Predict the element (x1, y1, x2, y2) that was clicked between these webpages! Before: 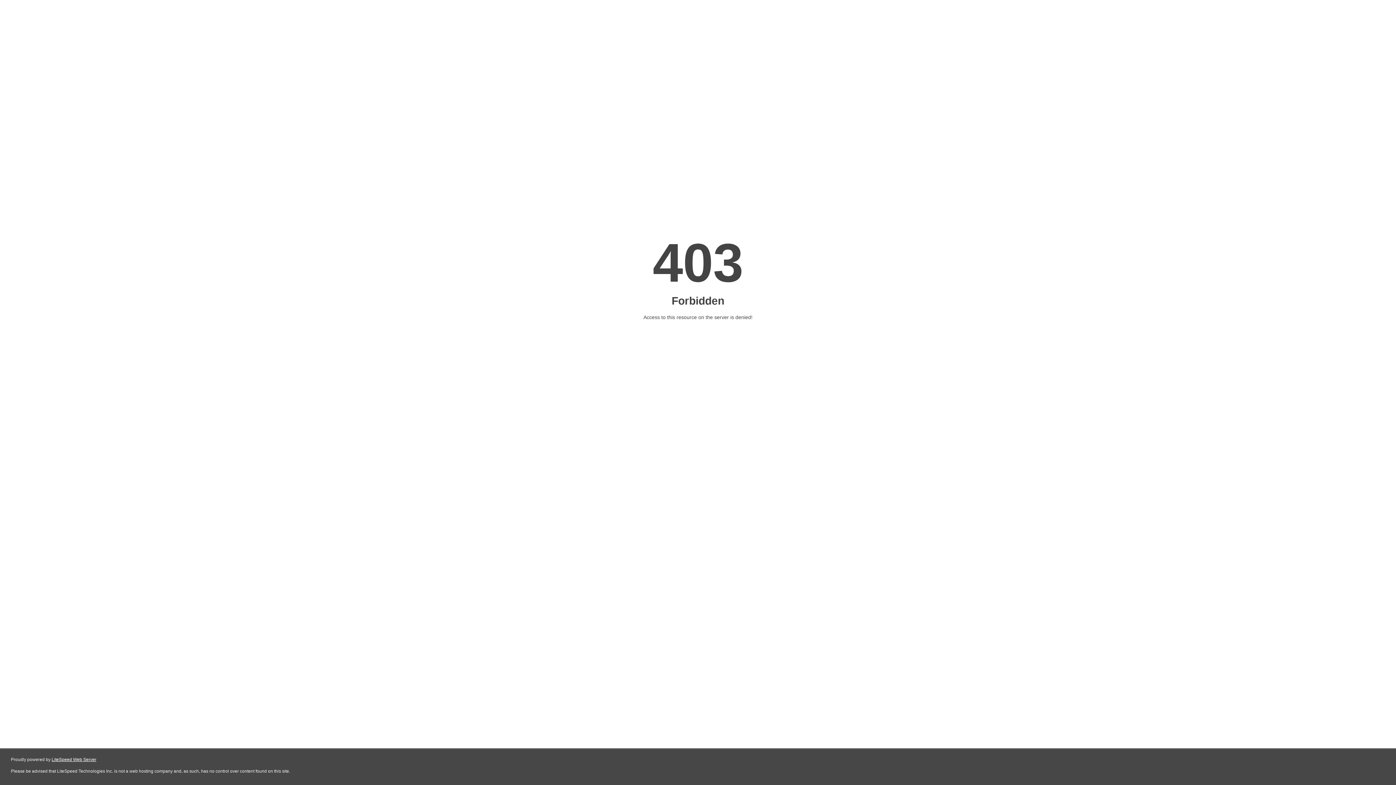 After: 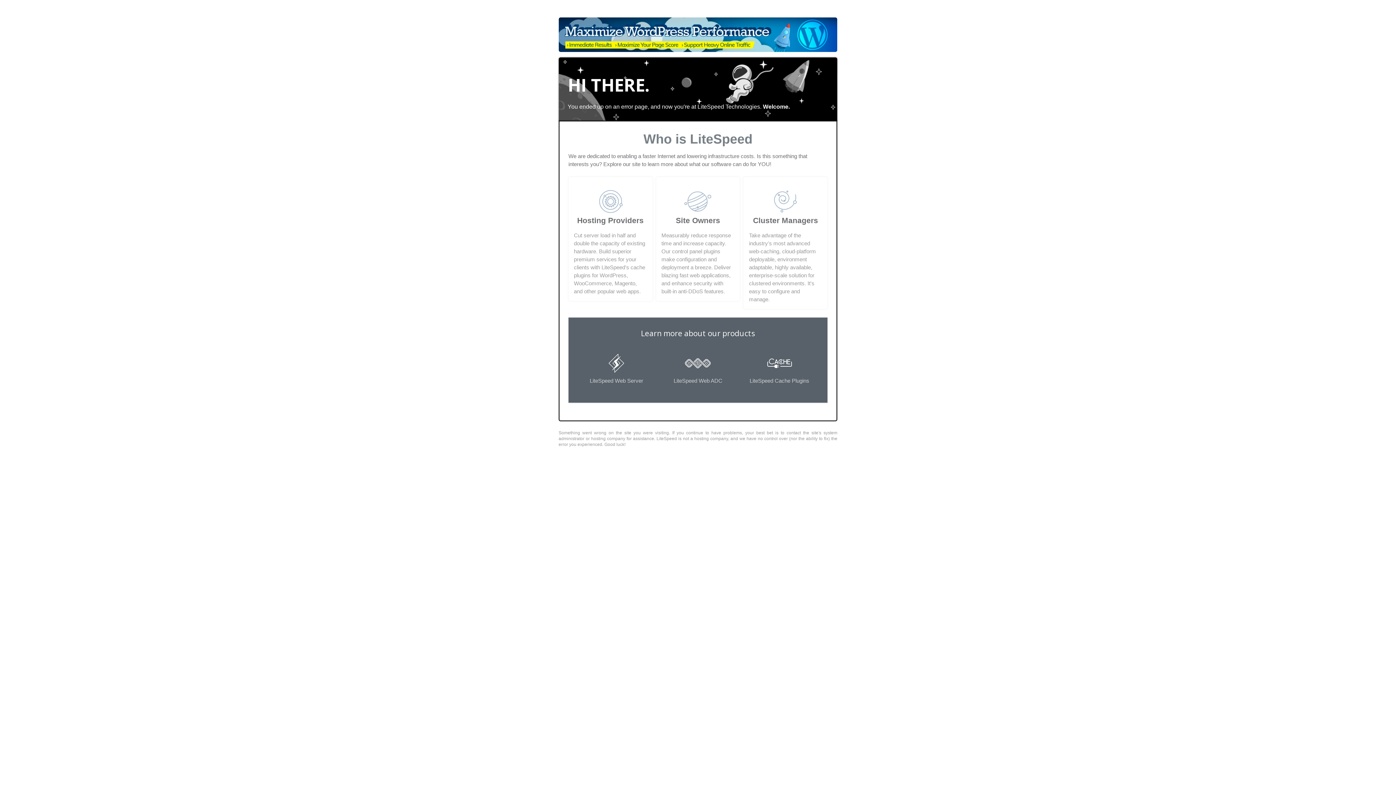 Action: label: LiteSpeed Web Server bbox: (51, 757, 96, 762)